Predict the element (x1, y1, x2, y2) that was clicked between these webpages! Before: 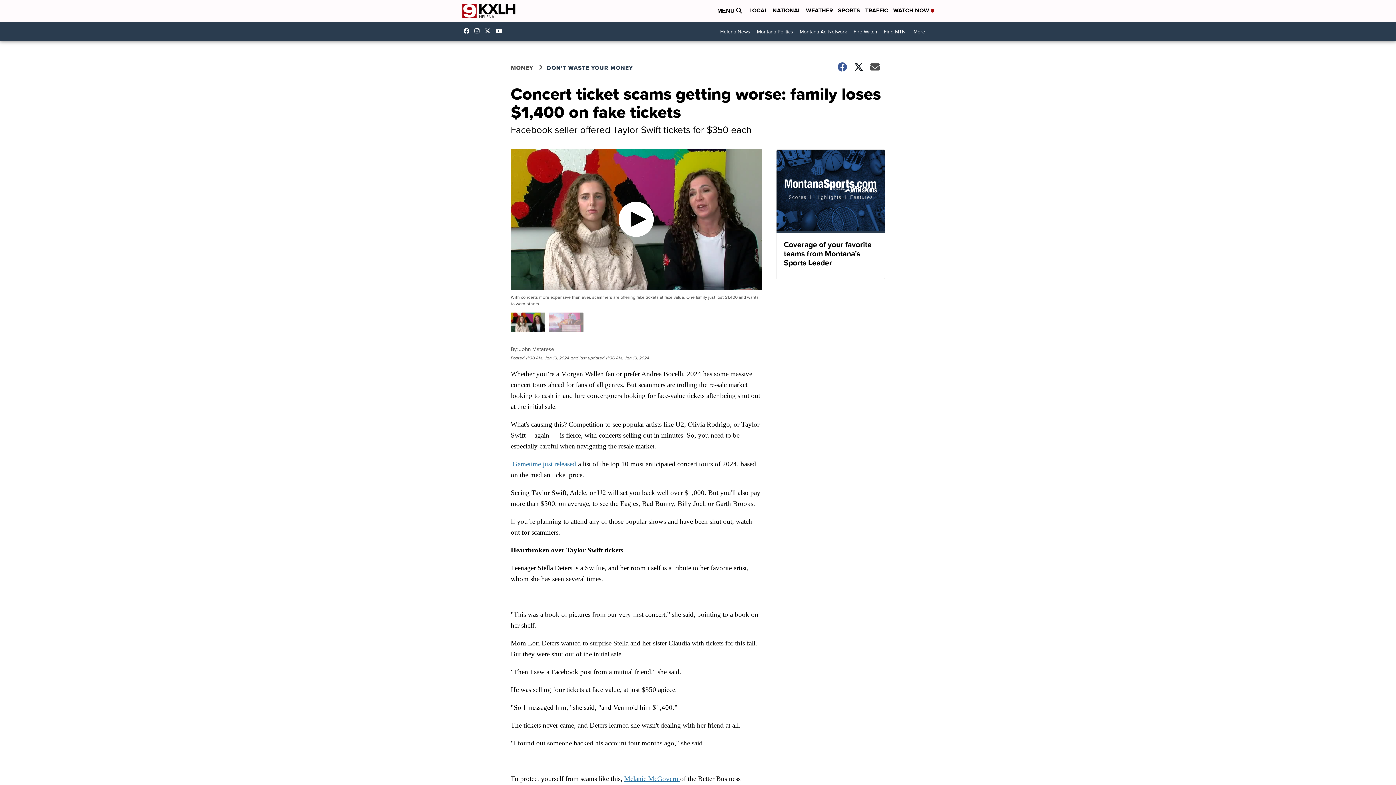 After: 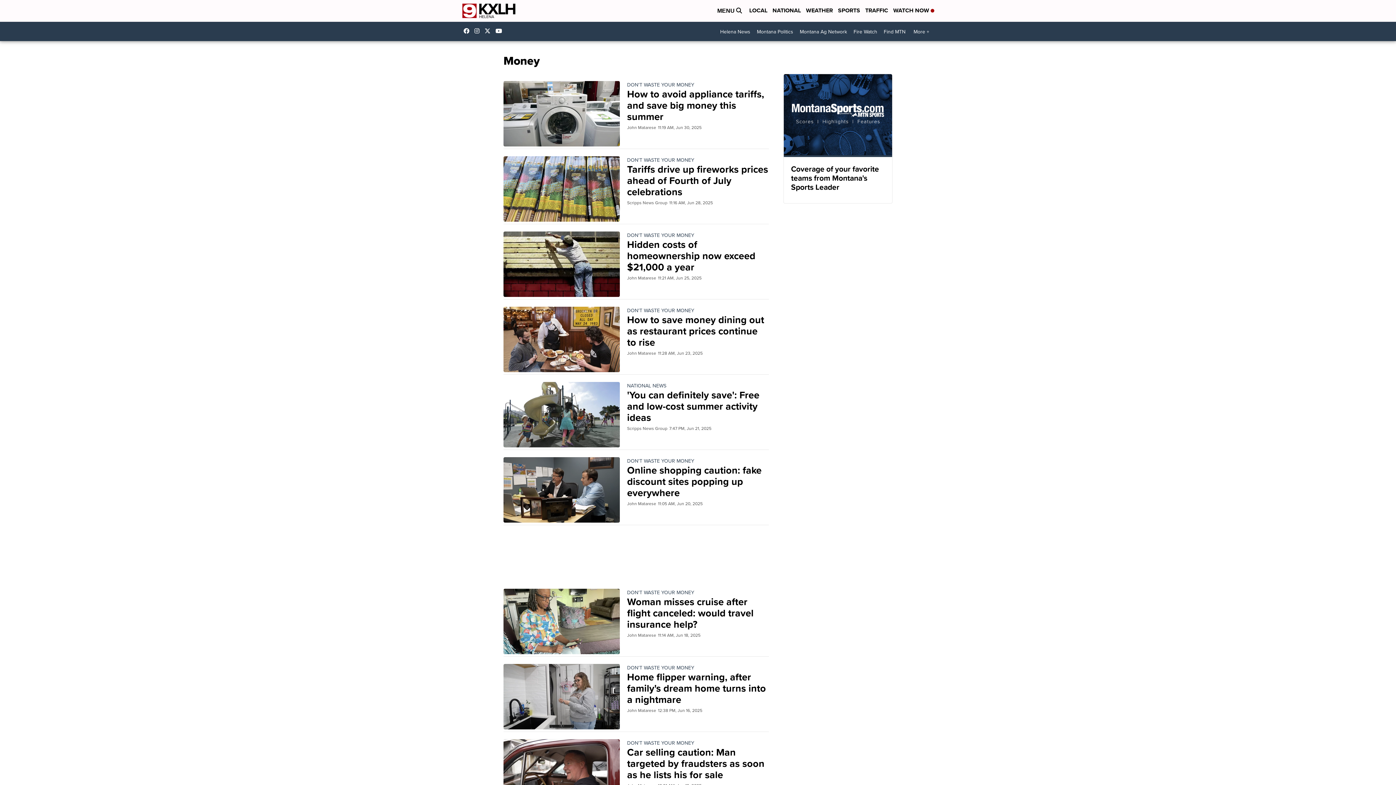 Action: label: MONEY bbox: (510, 63, 546, 72)